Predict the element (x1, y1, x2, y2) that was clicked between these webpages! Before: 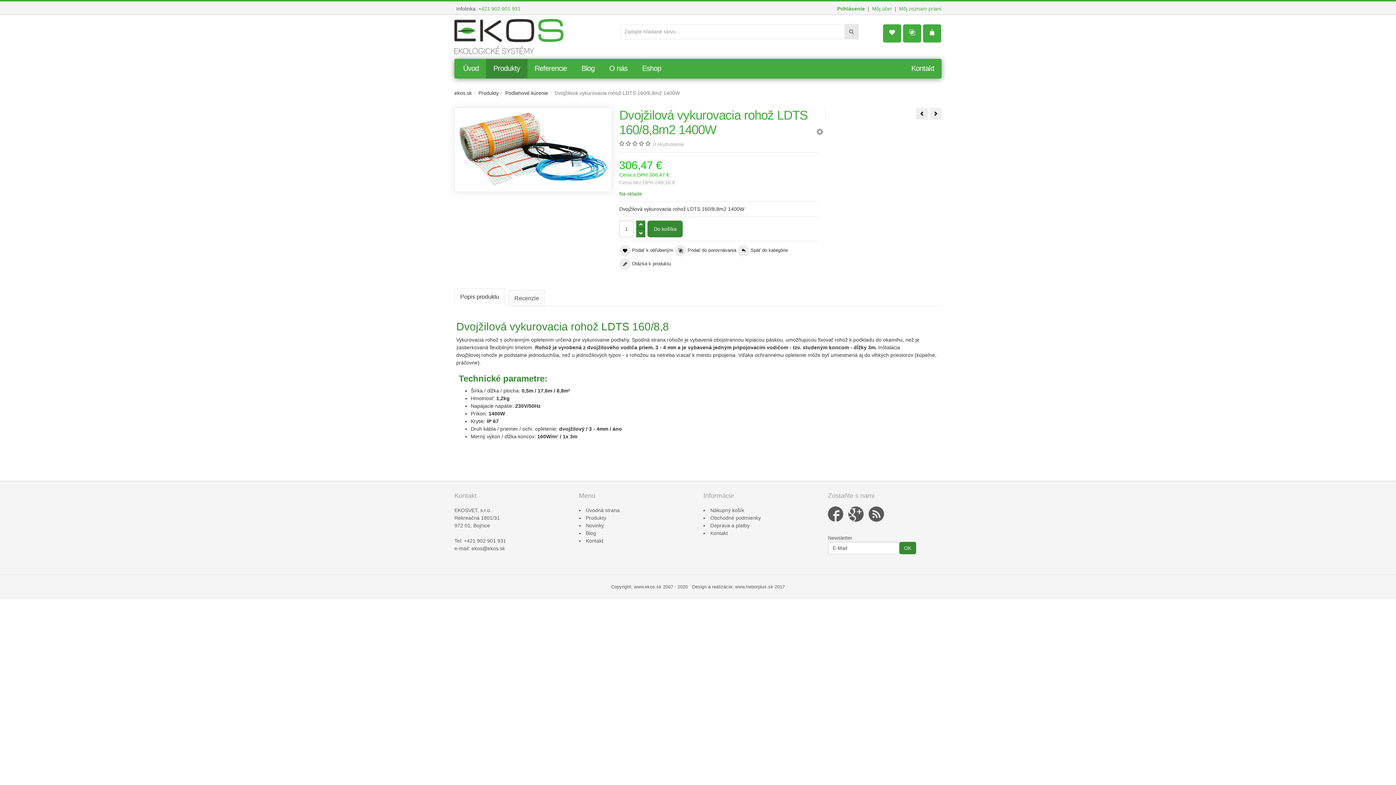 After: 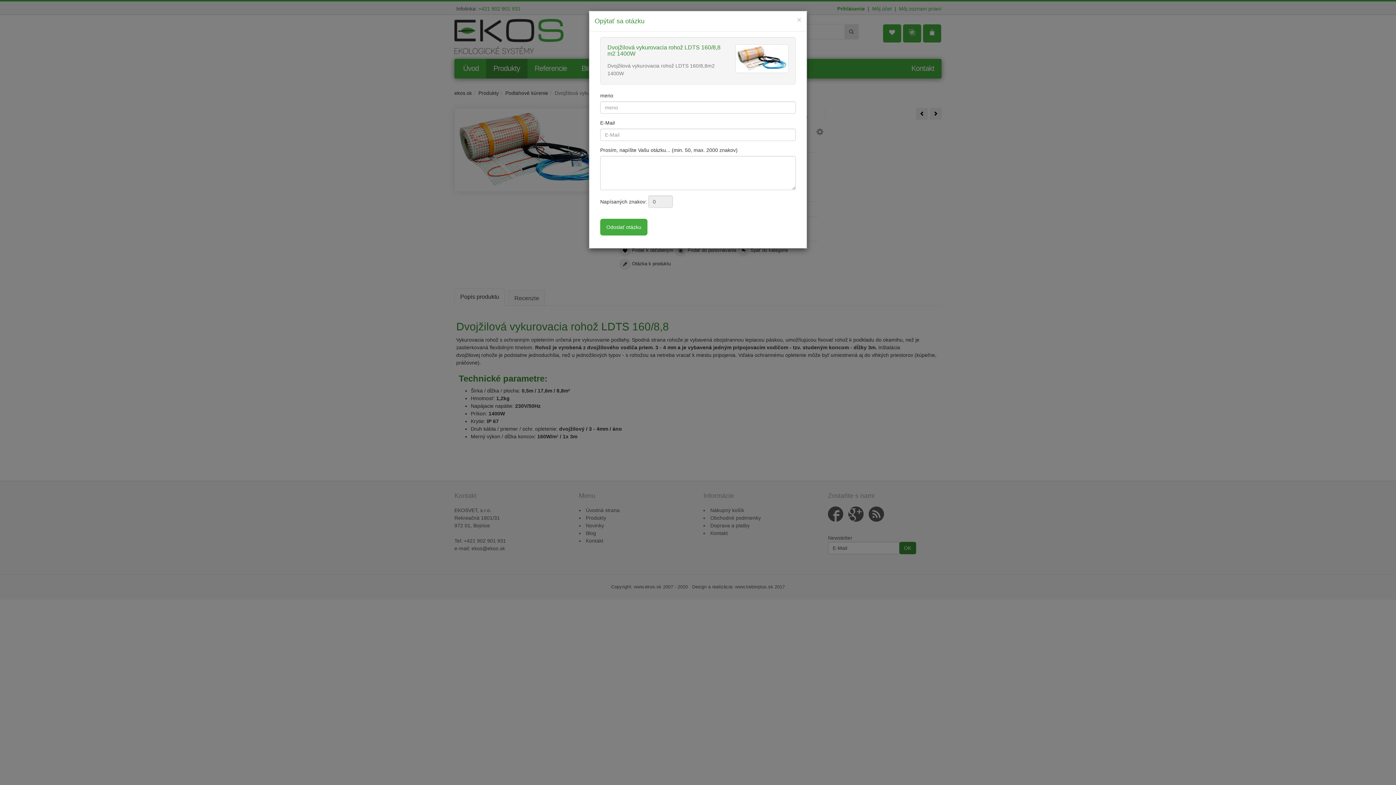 Action: label:  Otázka k produktu bbox: (619, 258, 671, 270)